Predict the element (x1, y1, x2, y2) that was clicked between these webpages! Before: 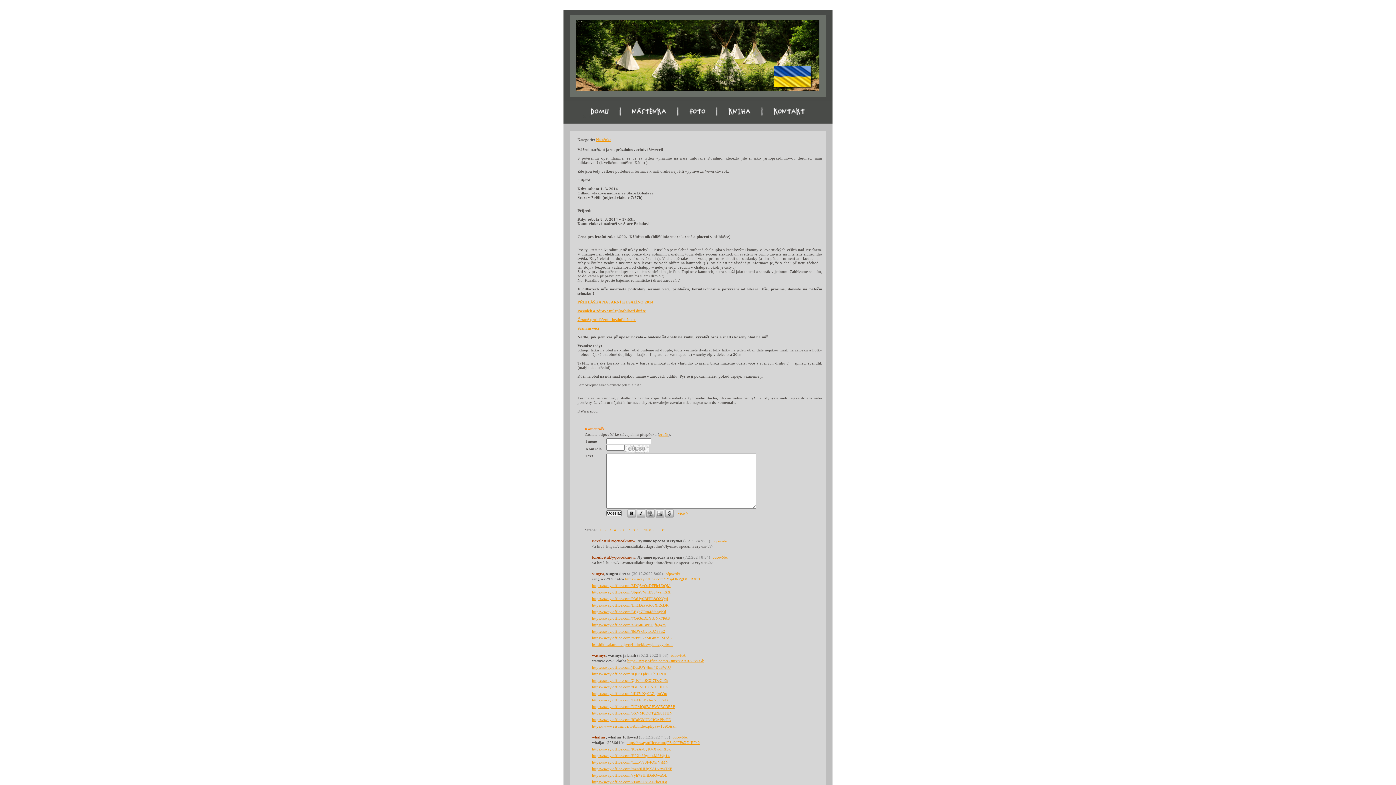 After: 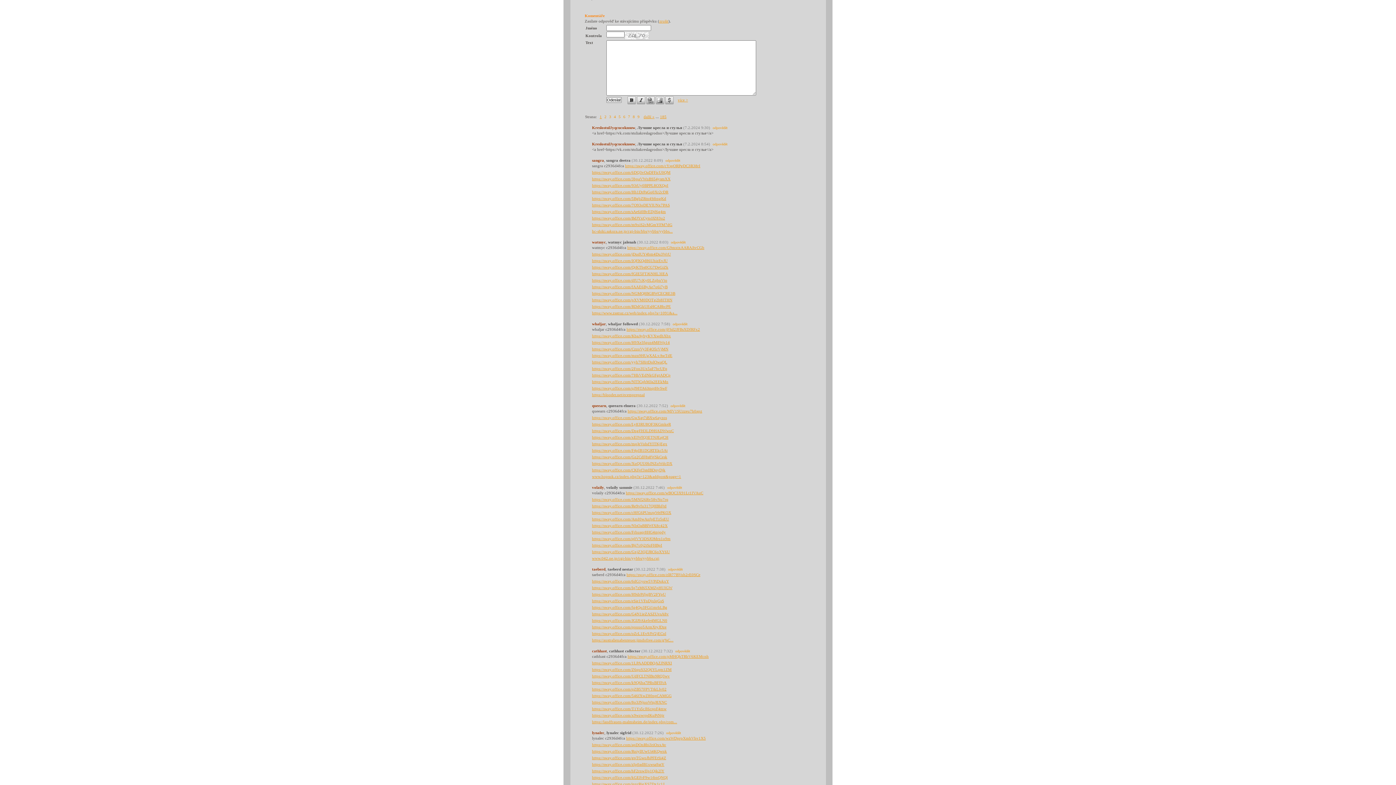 Action: label: odpovědět bbox: (671, 735, 687, 739)